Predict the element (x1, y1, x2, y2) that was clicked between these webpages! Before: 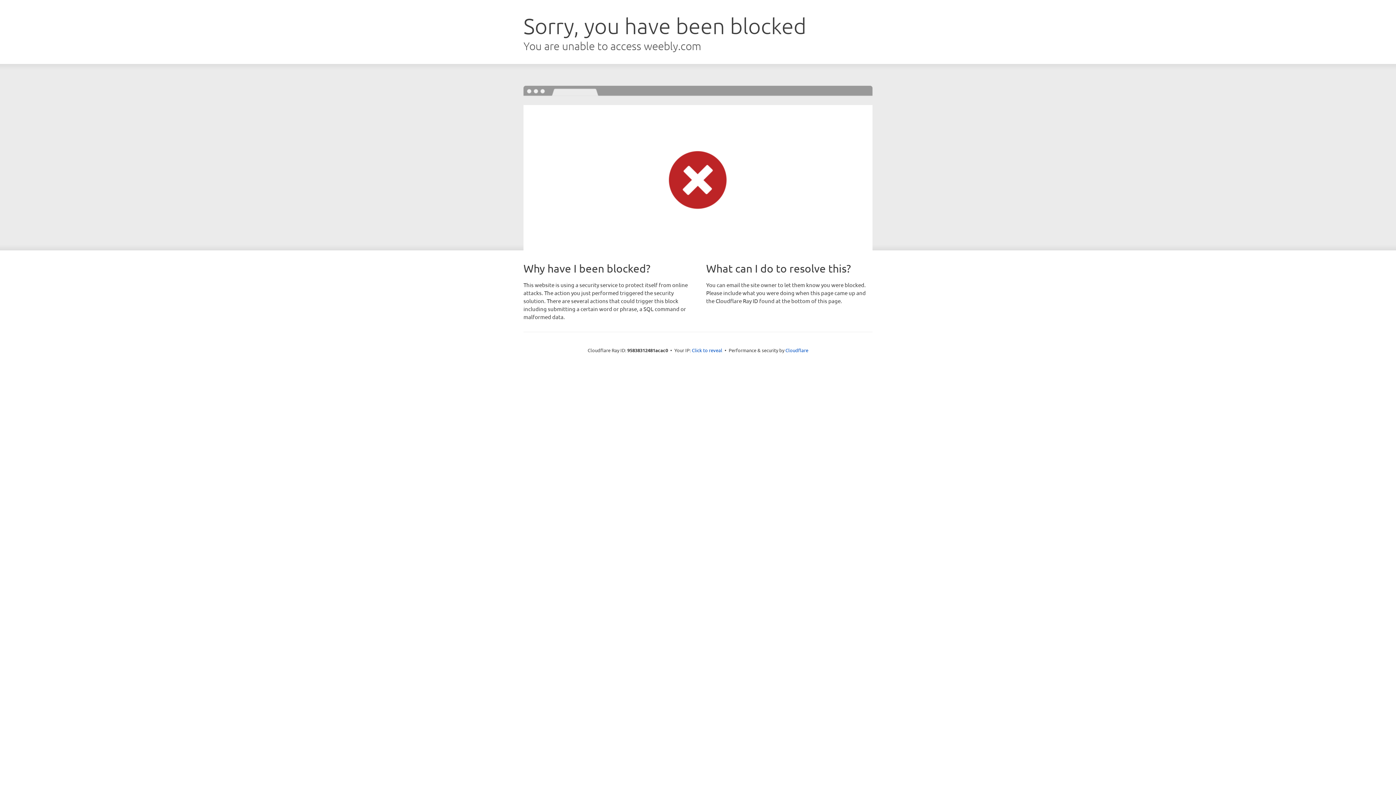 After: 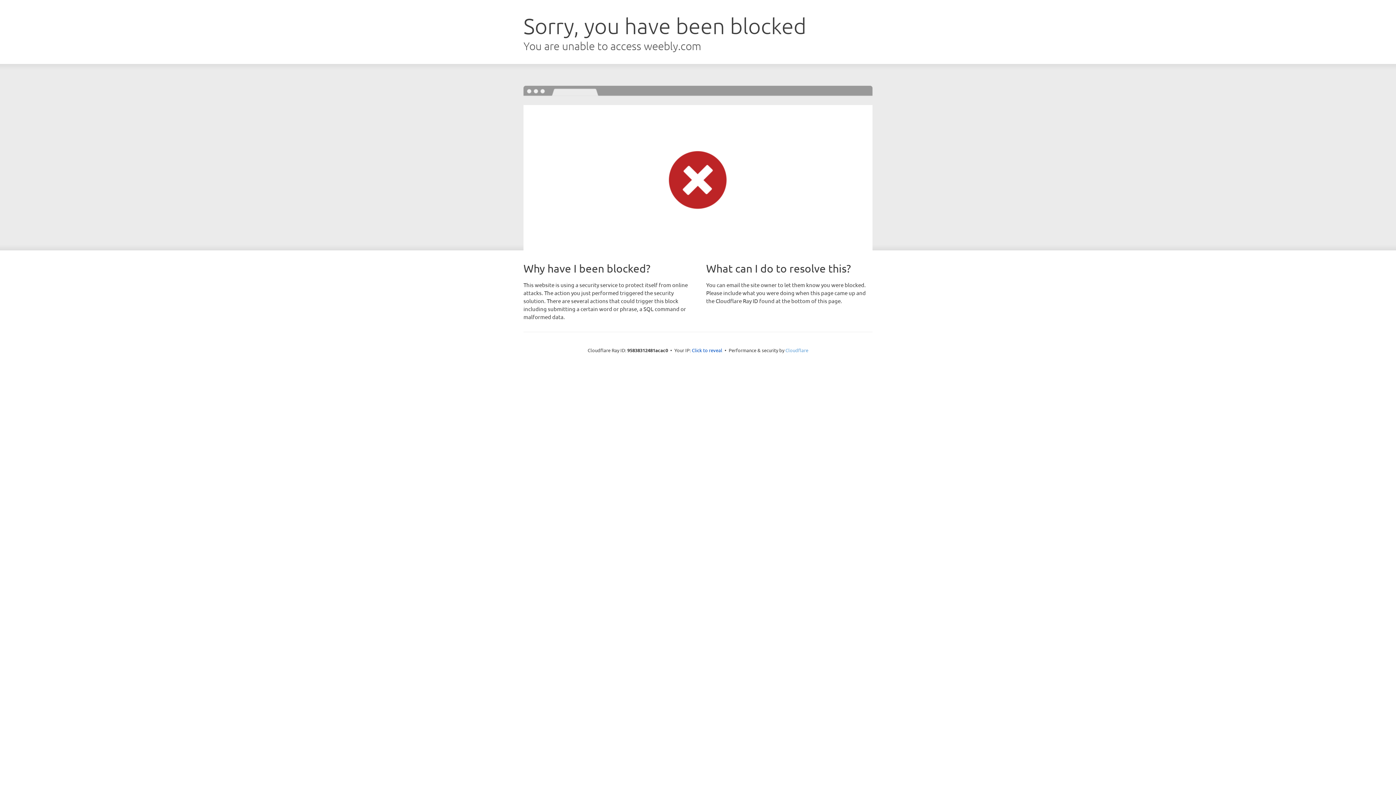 Action: label: Cloudflare bbox: (785, 347, 808, 353)